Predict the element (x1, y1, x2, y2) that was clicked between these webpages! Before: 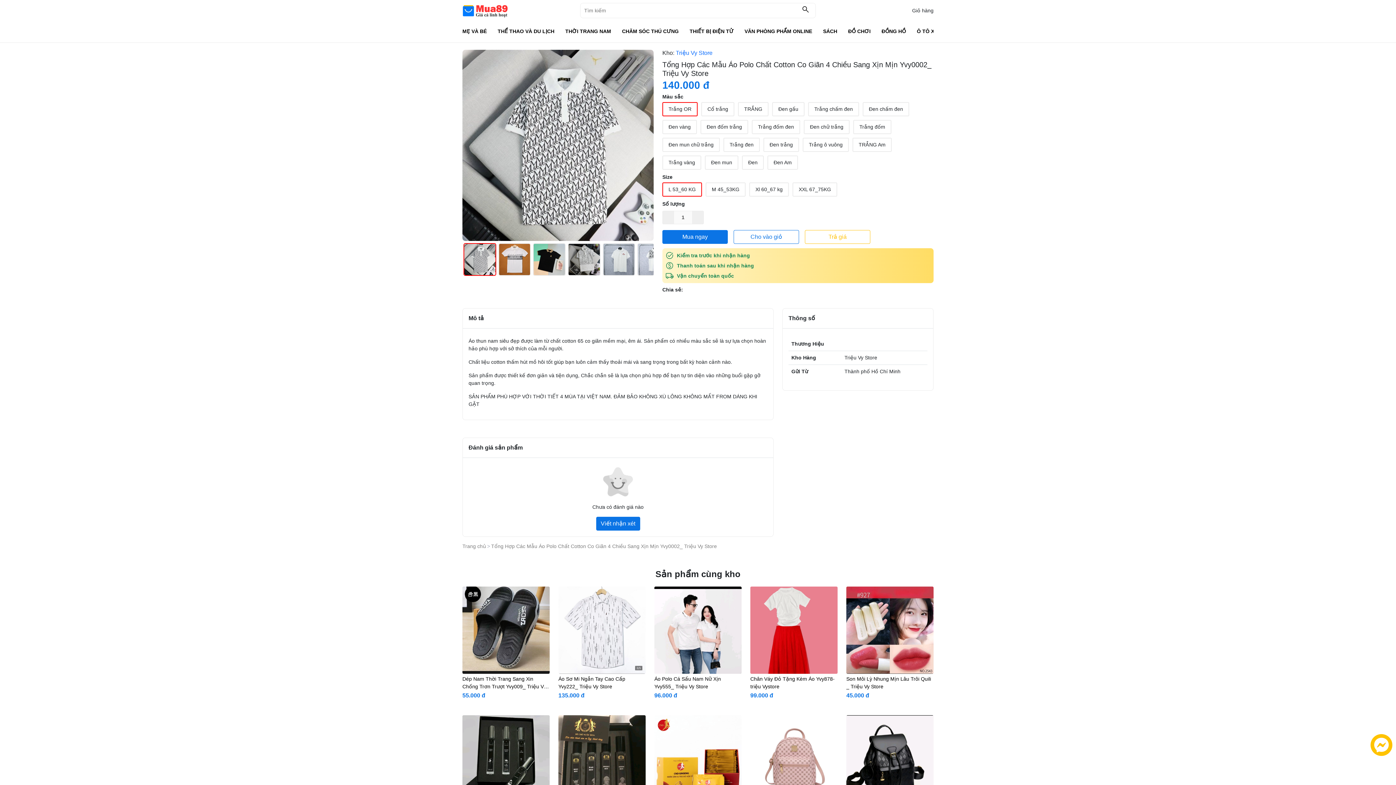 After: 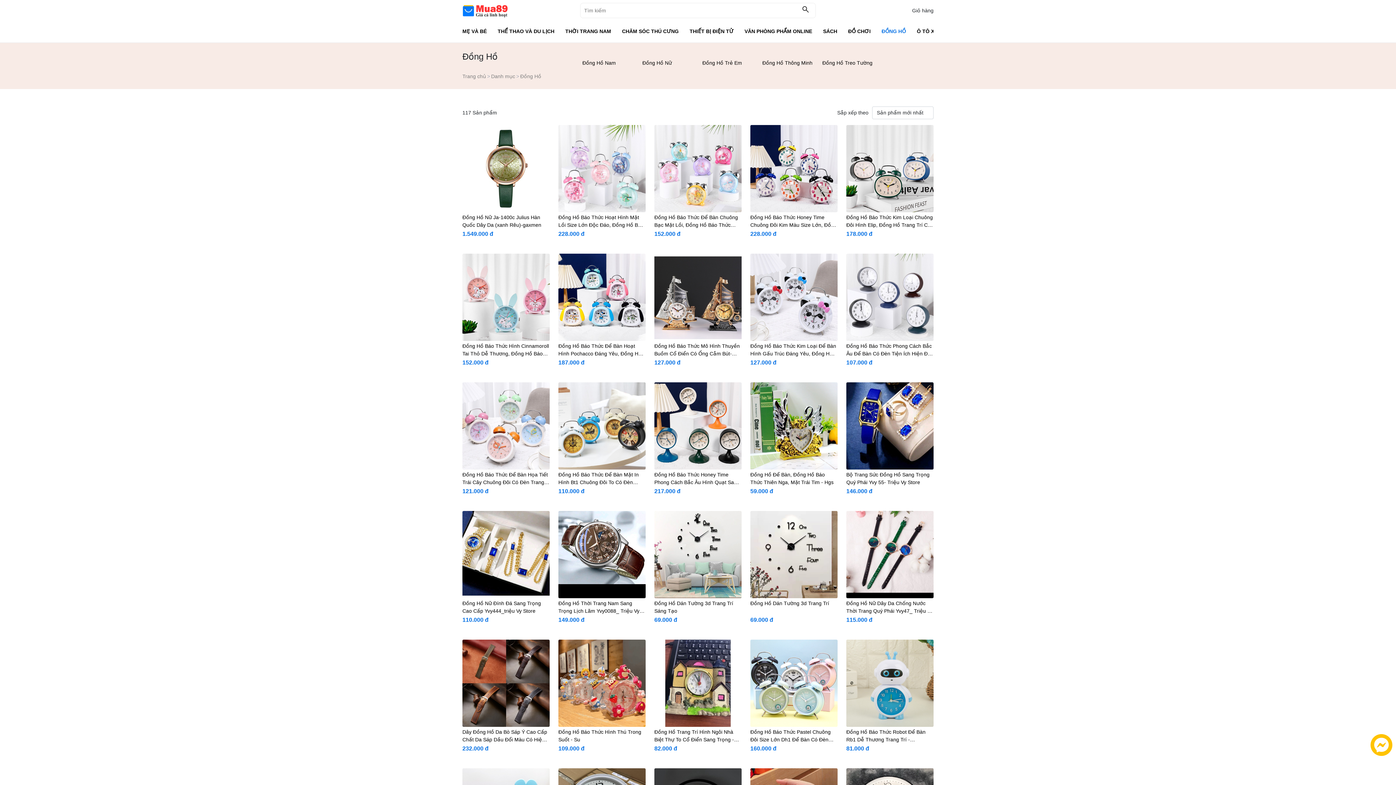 Action: bbox: (881, 24, 906, 37) label: ĐỒNG HỒ